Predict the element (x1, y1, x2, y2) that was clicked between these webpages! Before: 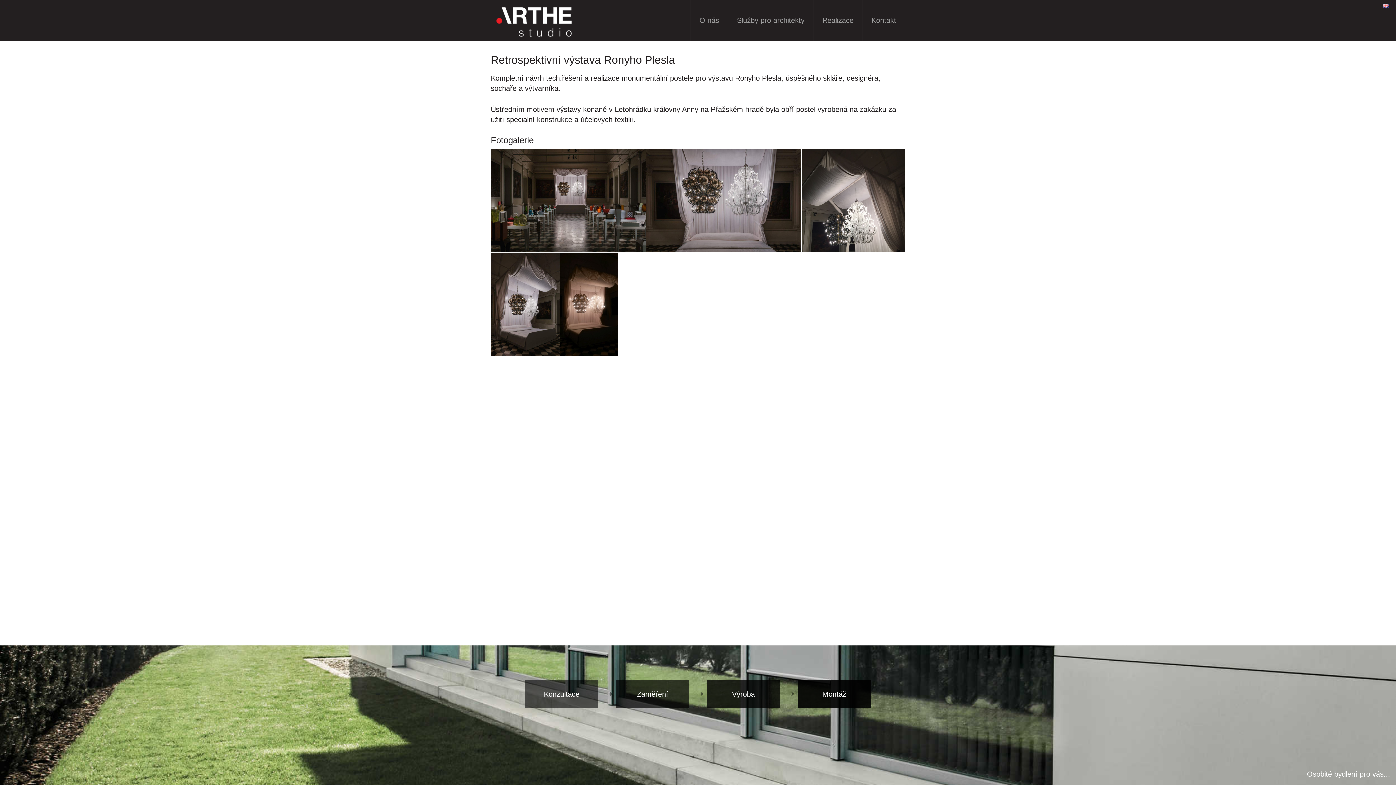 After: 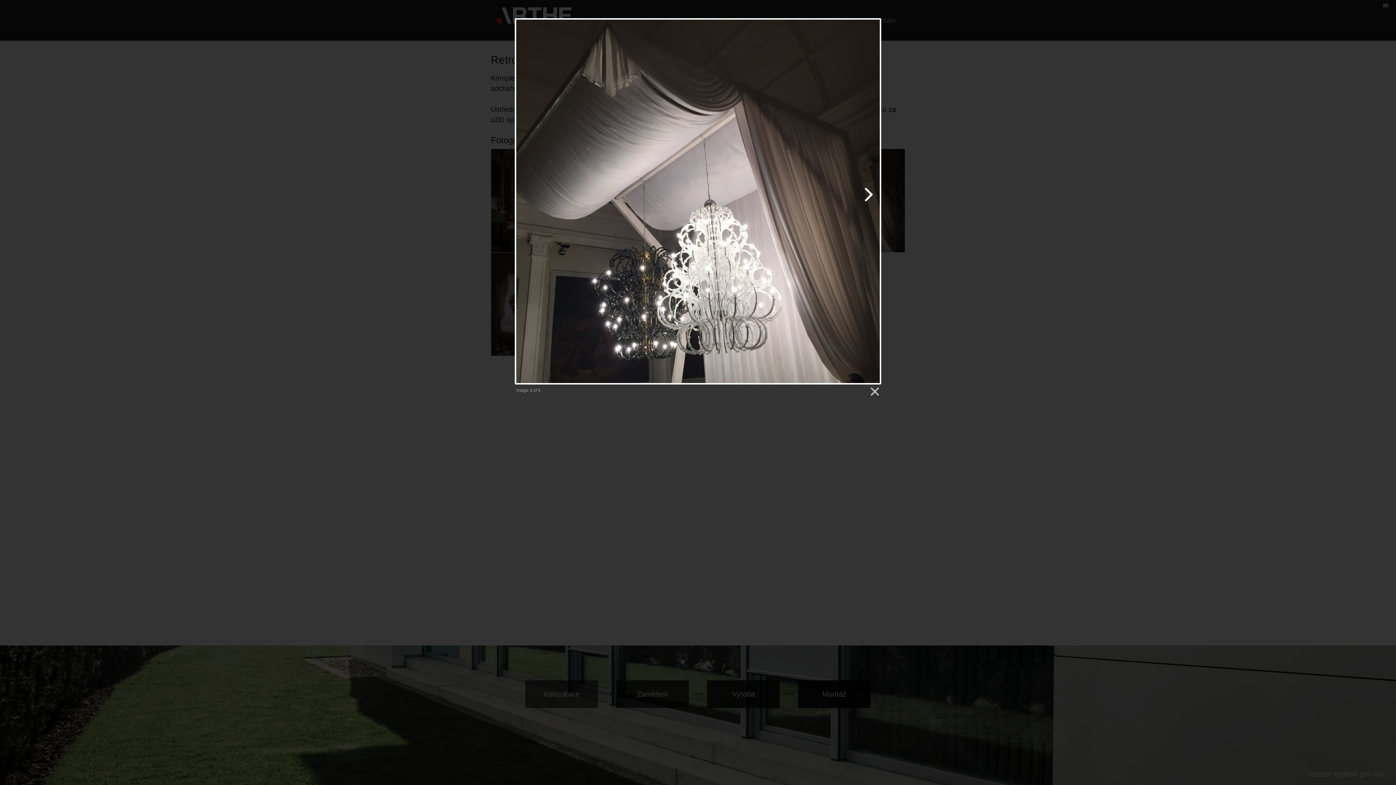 Action: bbox: (801, 149, 905, 252)